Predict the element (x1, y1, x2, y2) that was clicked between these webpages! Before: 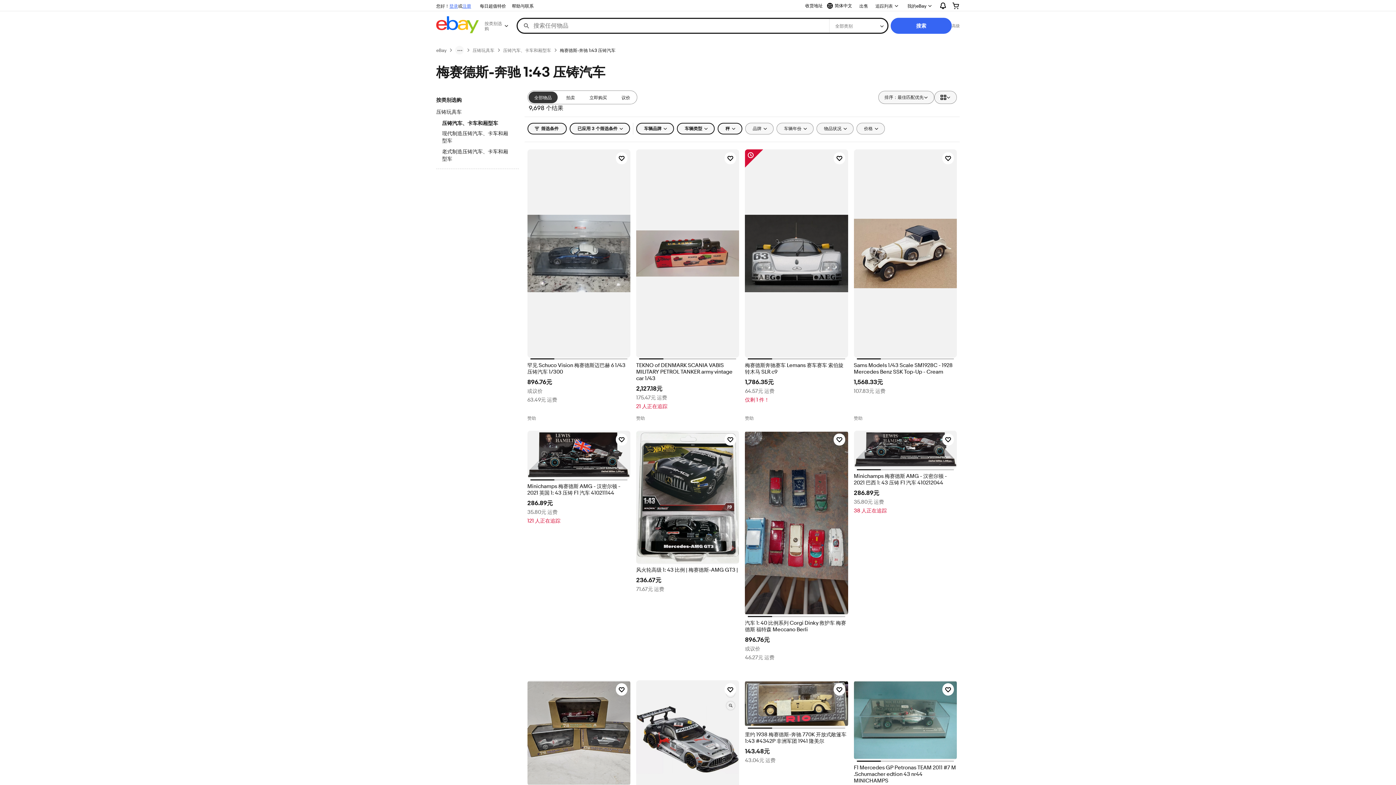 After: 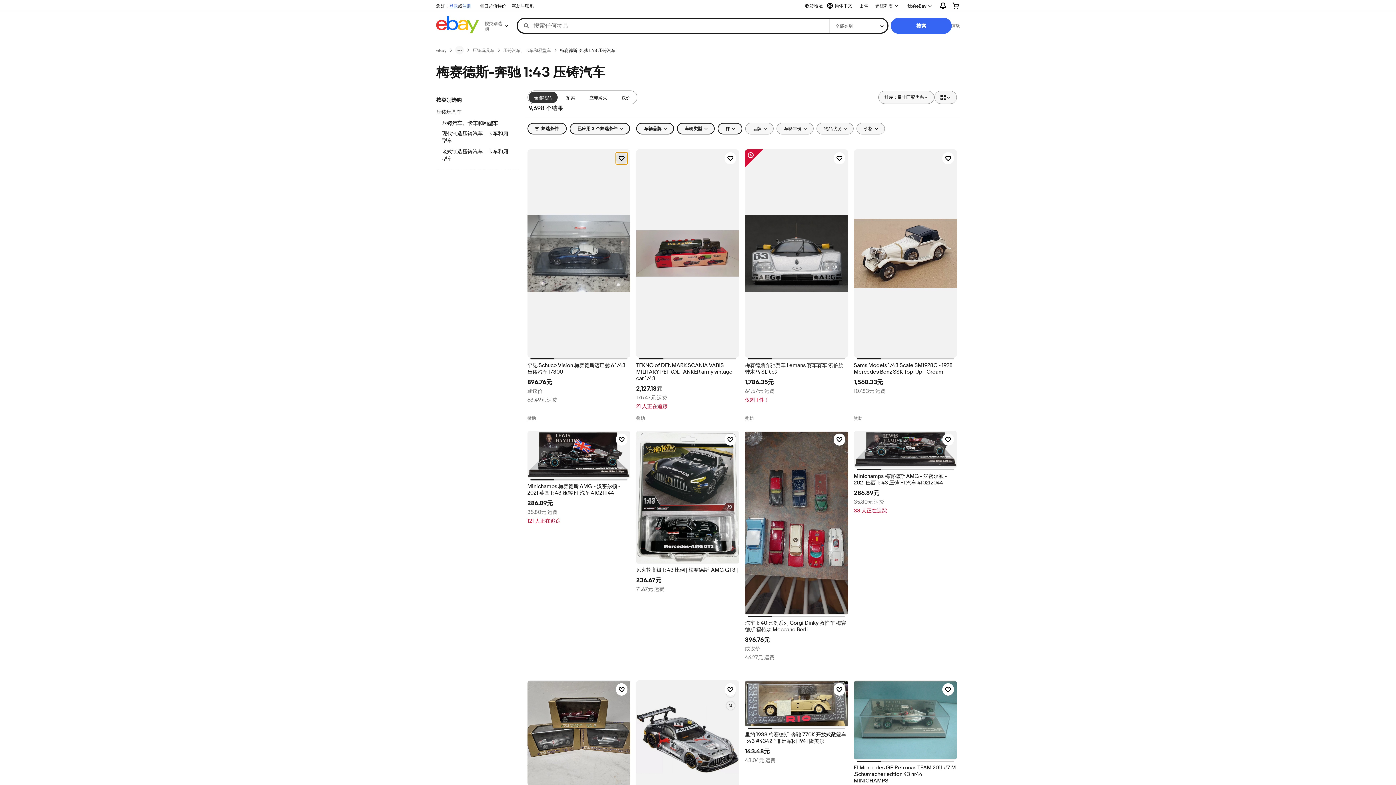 Action: label: 点击以追踪物品 — 罕见 Schuco Vision 梅赛德斯迈巴赫 6 1/43 压铸汽车 1/300 bbox: (615, 152, 627, 164)